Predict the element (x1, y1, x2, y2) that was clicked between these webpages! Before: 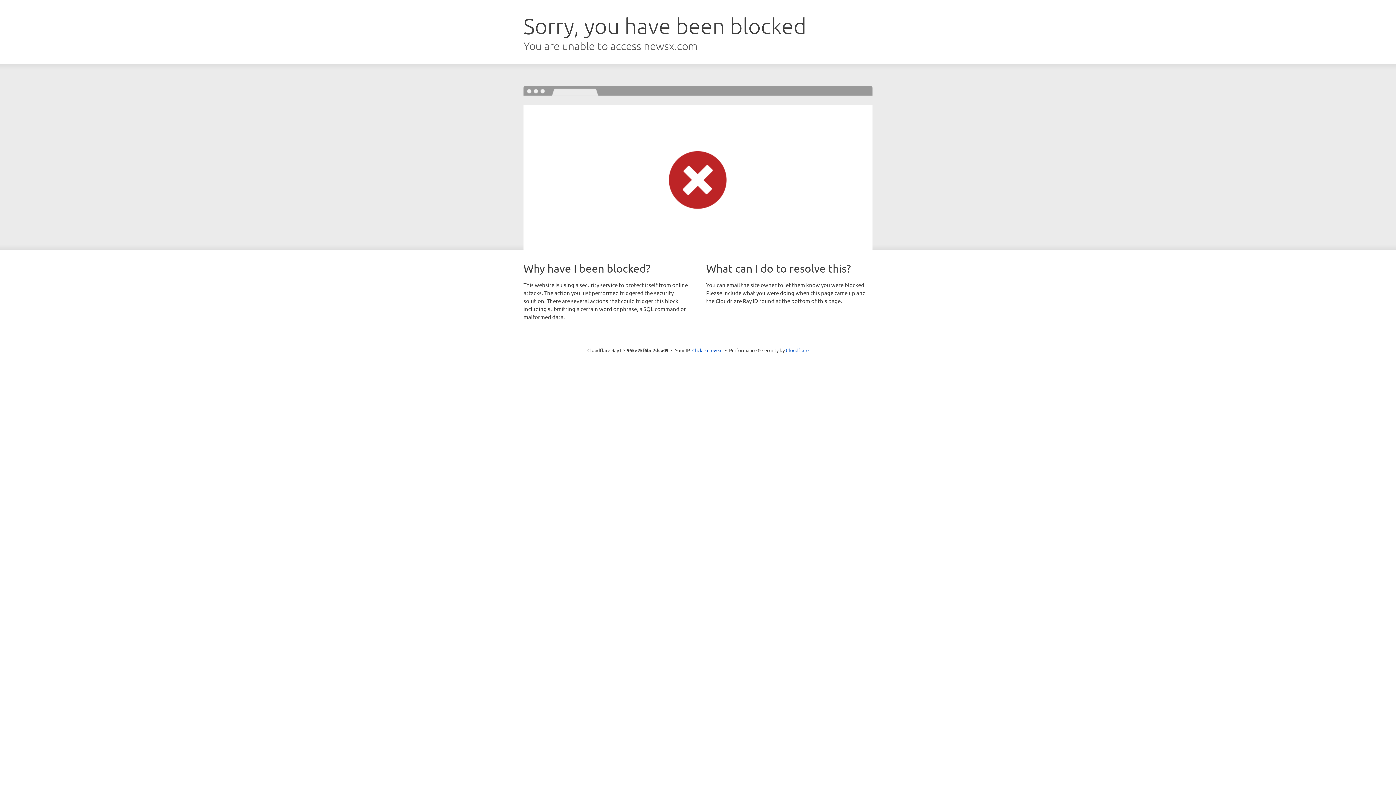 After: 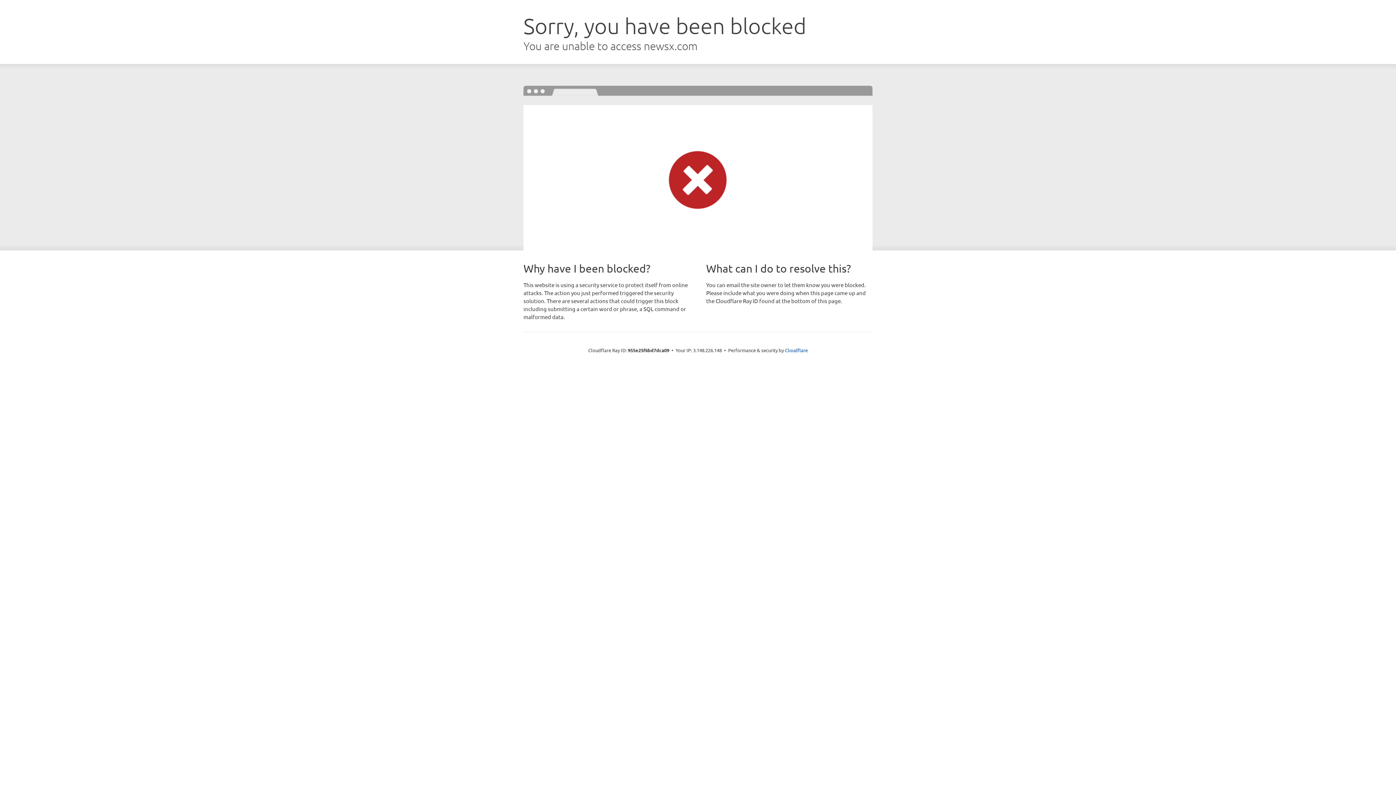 Action: label: Click to reveal bbox: (692, 346, 722, 353)